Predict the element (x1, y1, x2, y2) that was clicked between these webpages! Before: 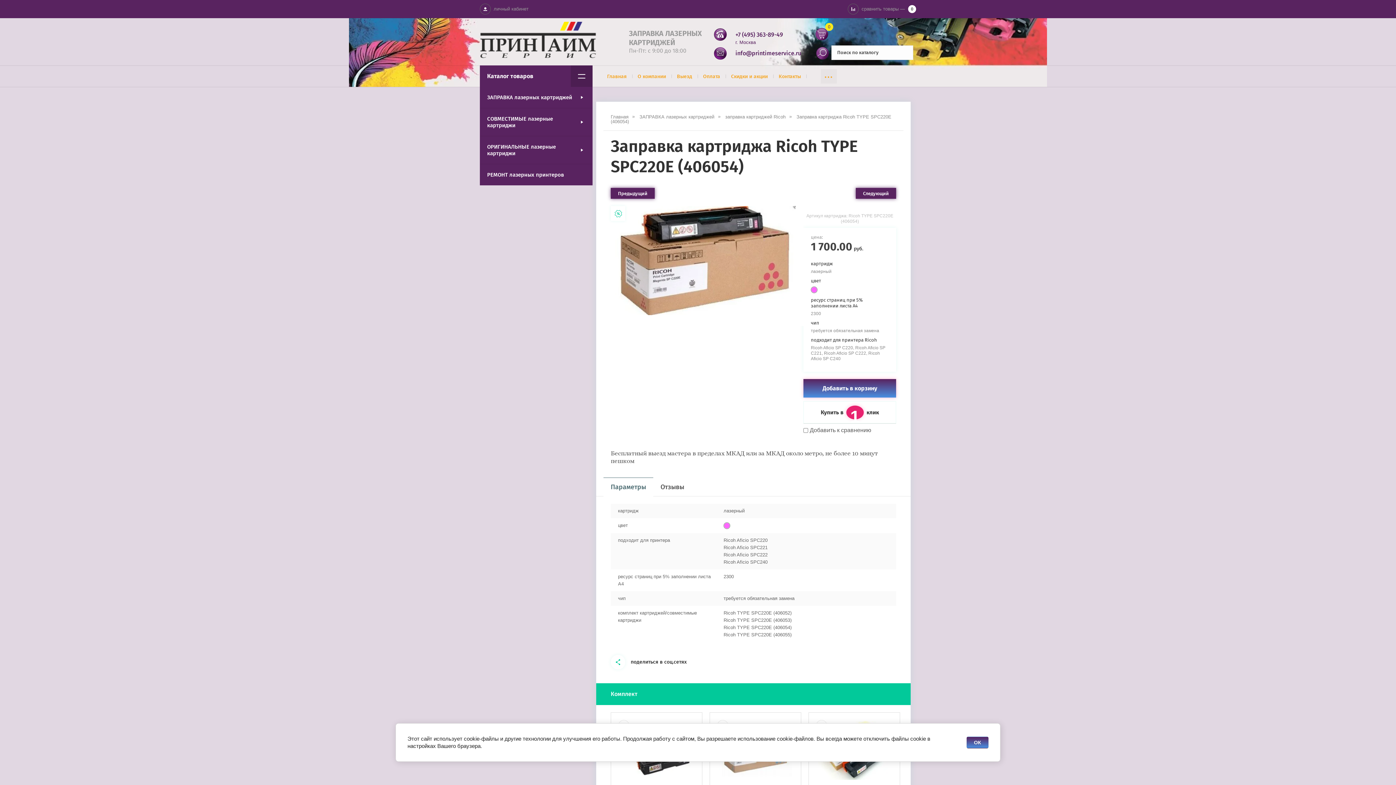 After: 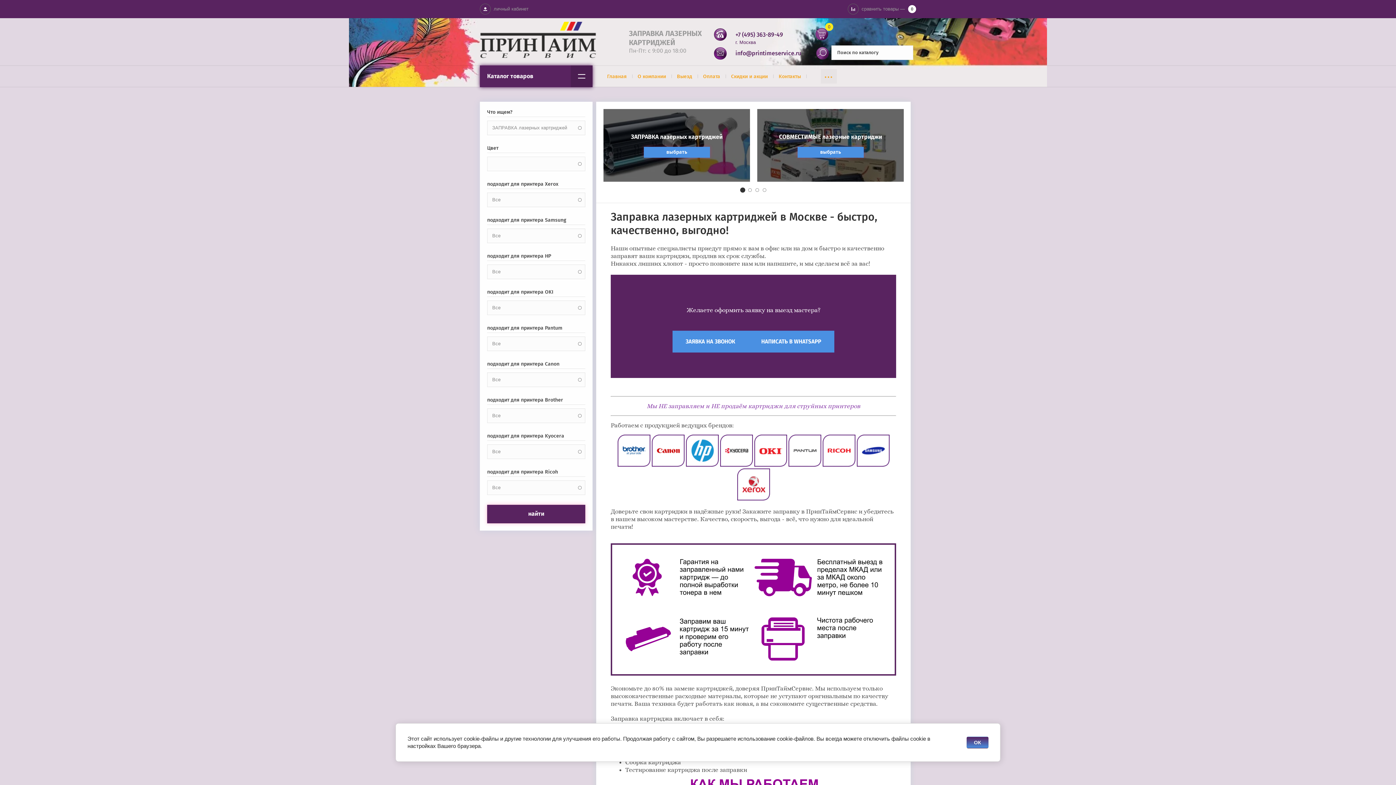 Action: bbox: (480, 21, 621, 61)